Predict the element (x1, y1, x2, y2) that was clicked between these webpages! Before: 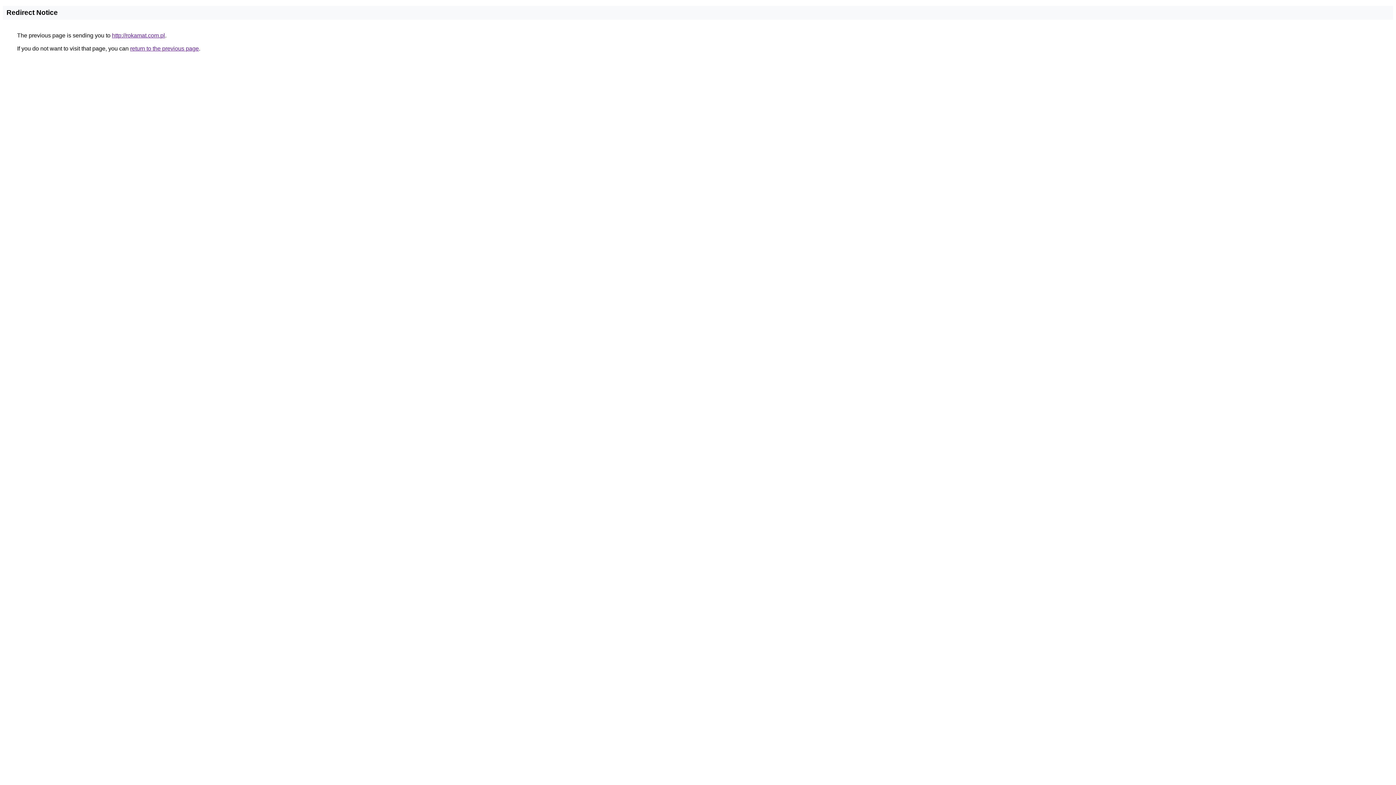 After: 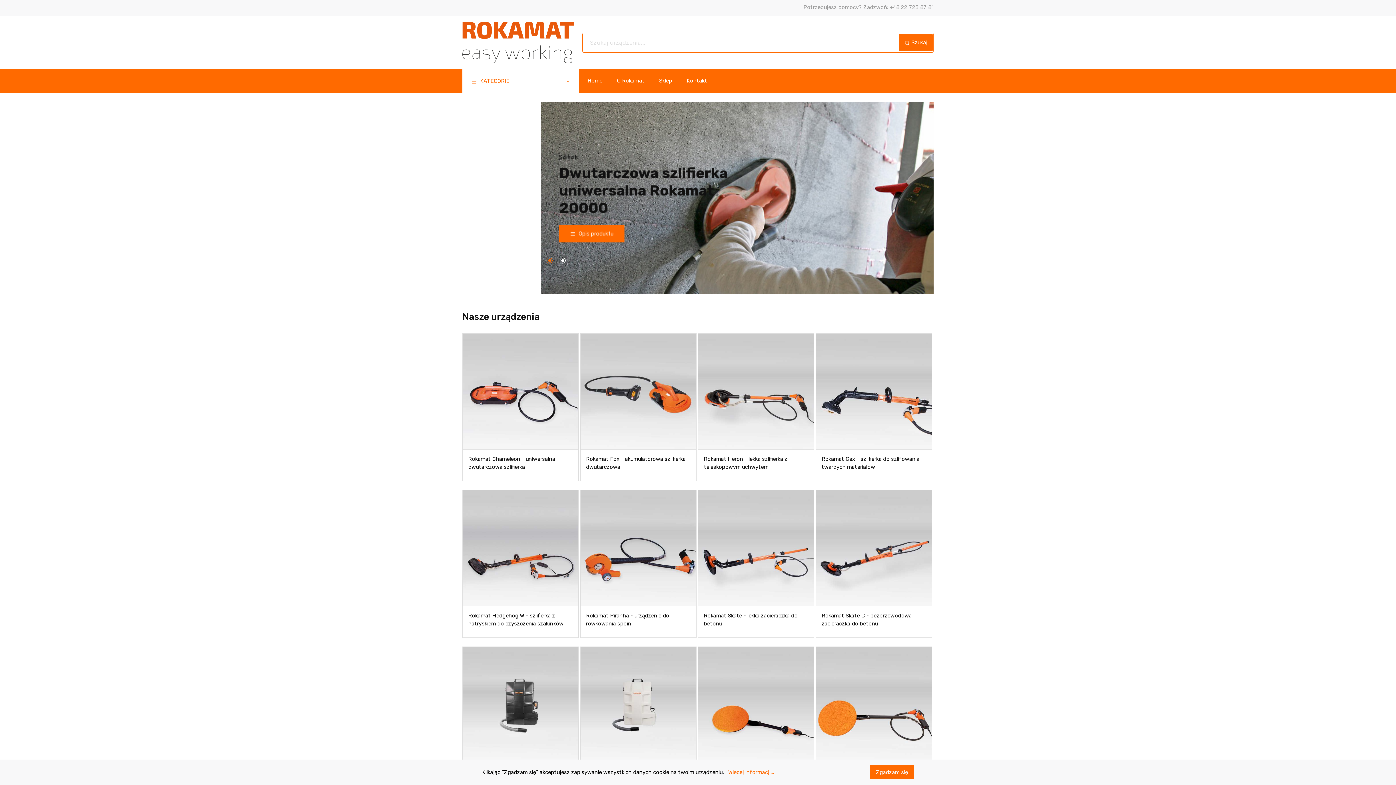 Action: label: http://rokamat.com.pl bbox: (112, 32, 165, 38)